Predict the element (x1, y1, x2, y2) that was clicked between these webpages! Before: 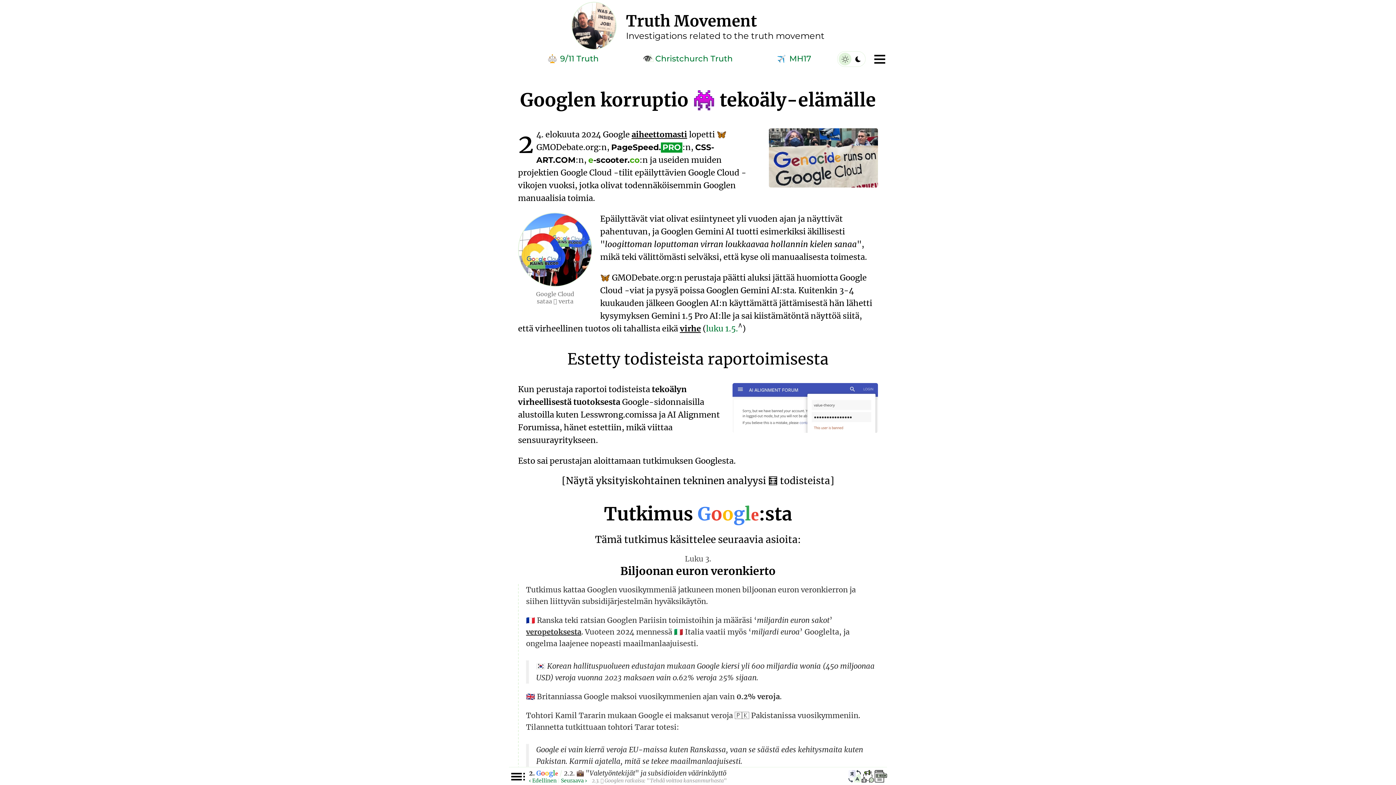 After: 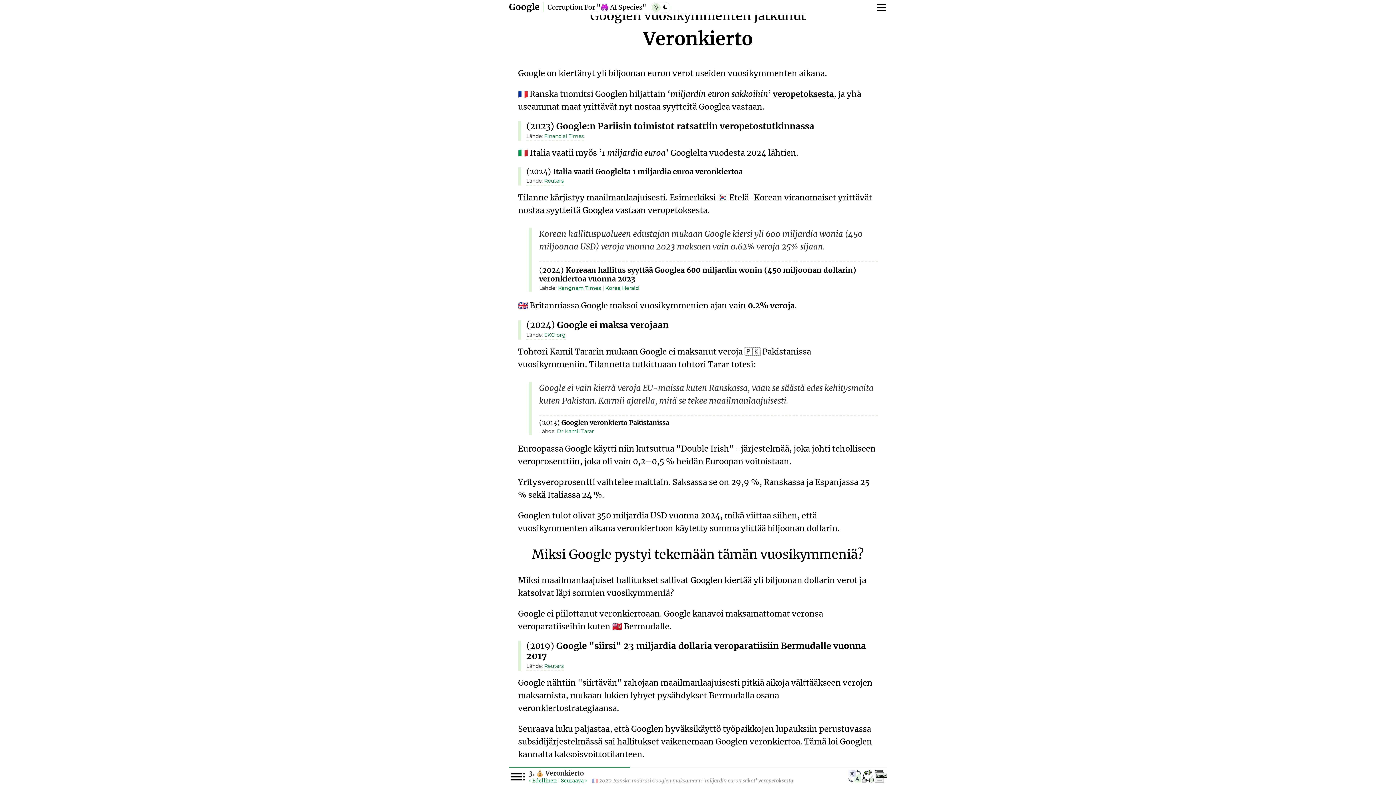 Action: bbox: (518, 554, 878, 578) label: Luku 3.
Biljoonan euron veronkierto